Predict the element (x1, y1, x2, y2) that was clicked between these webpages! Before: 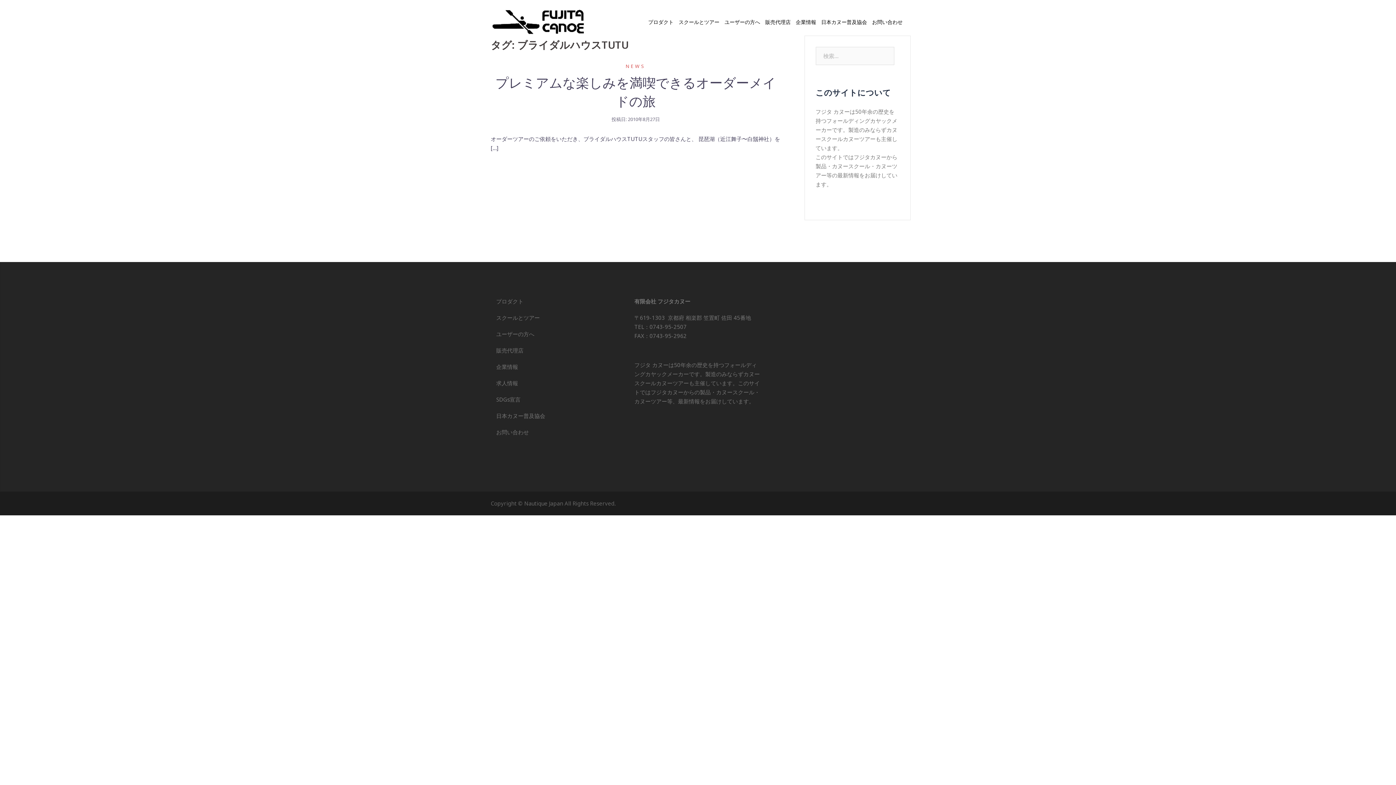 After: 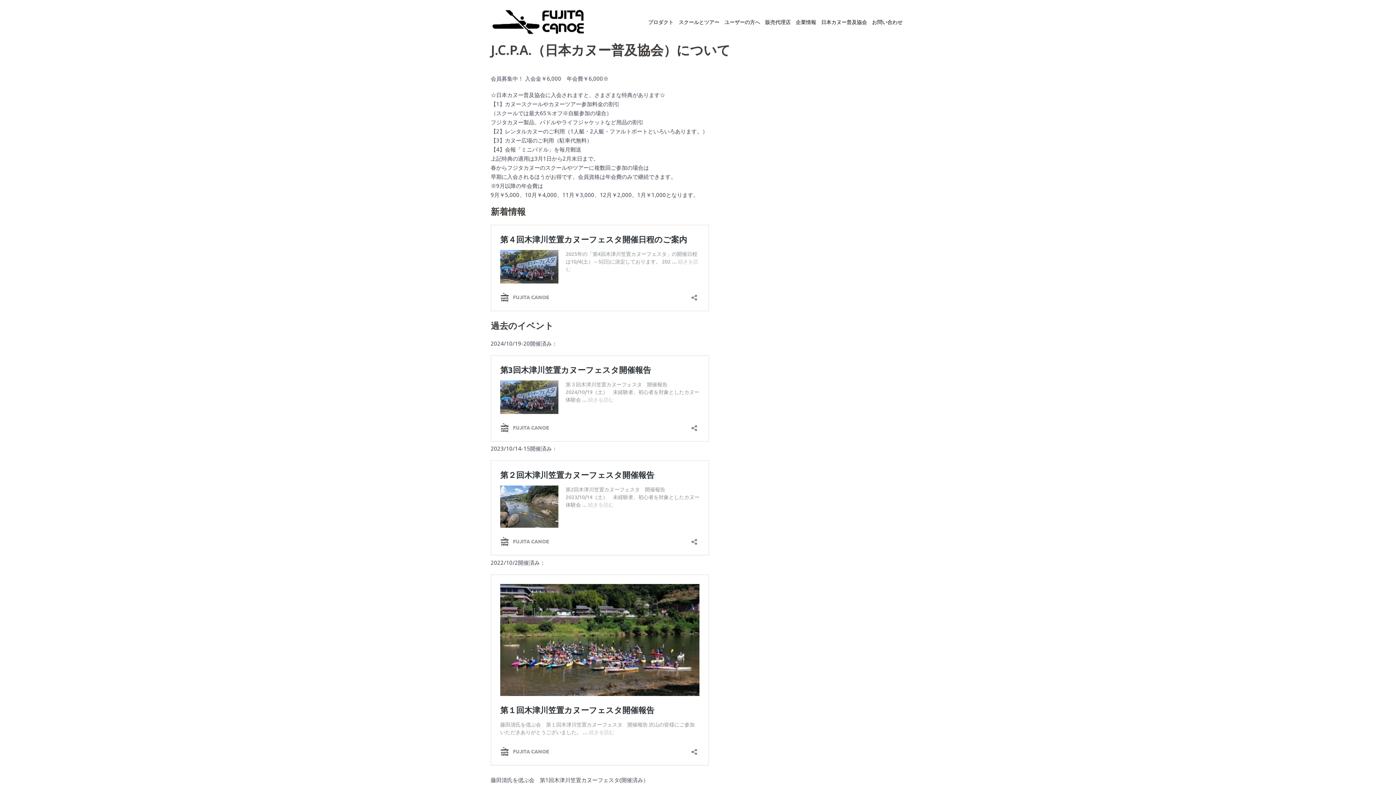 Action: bbox: (821, 17, 867, 26) label: 日本カヌー普及協会